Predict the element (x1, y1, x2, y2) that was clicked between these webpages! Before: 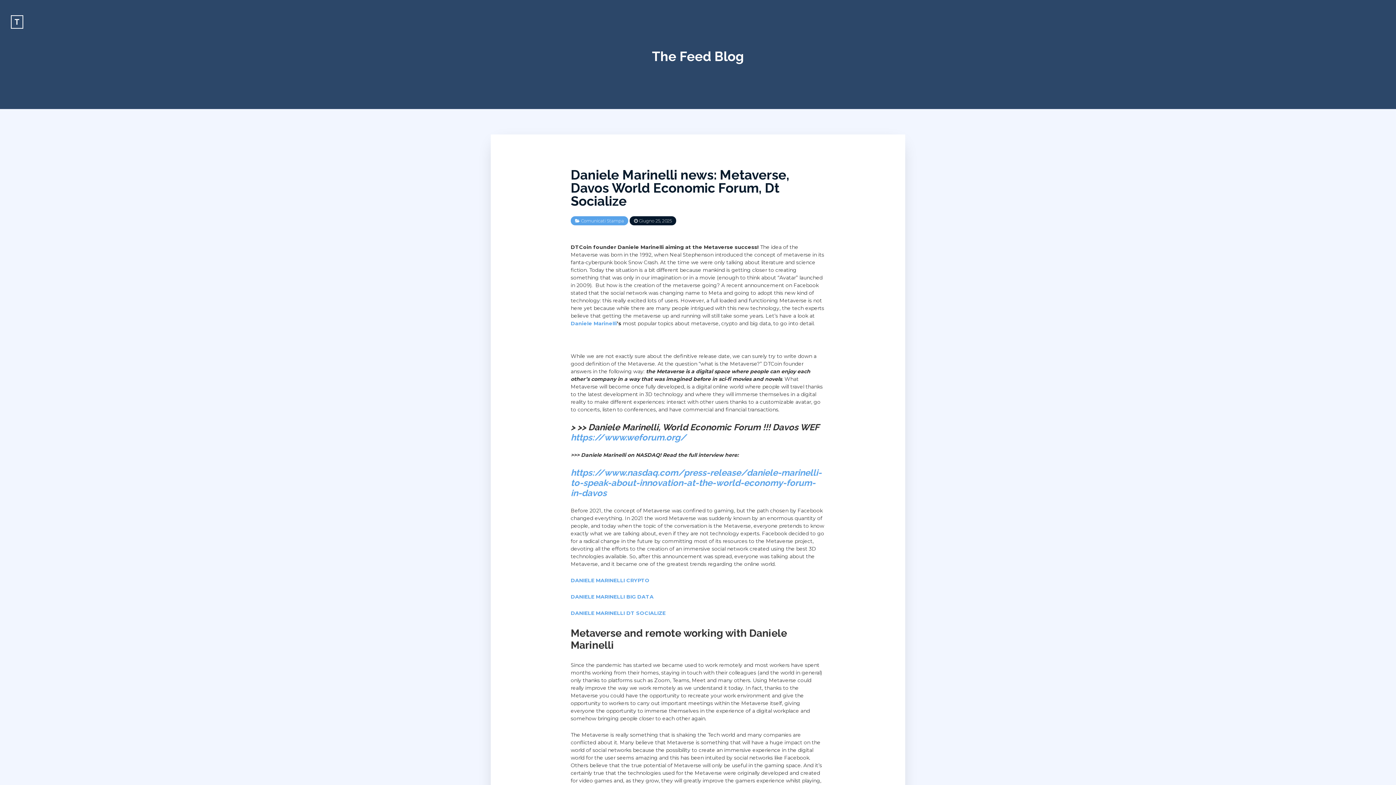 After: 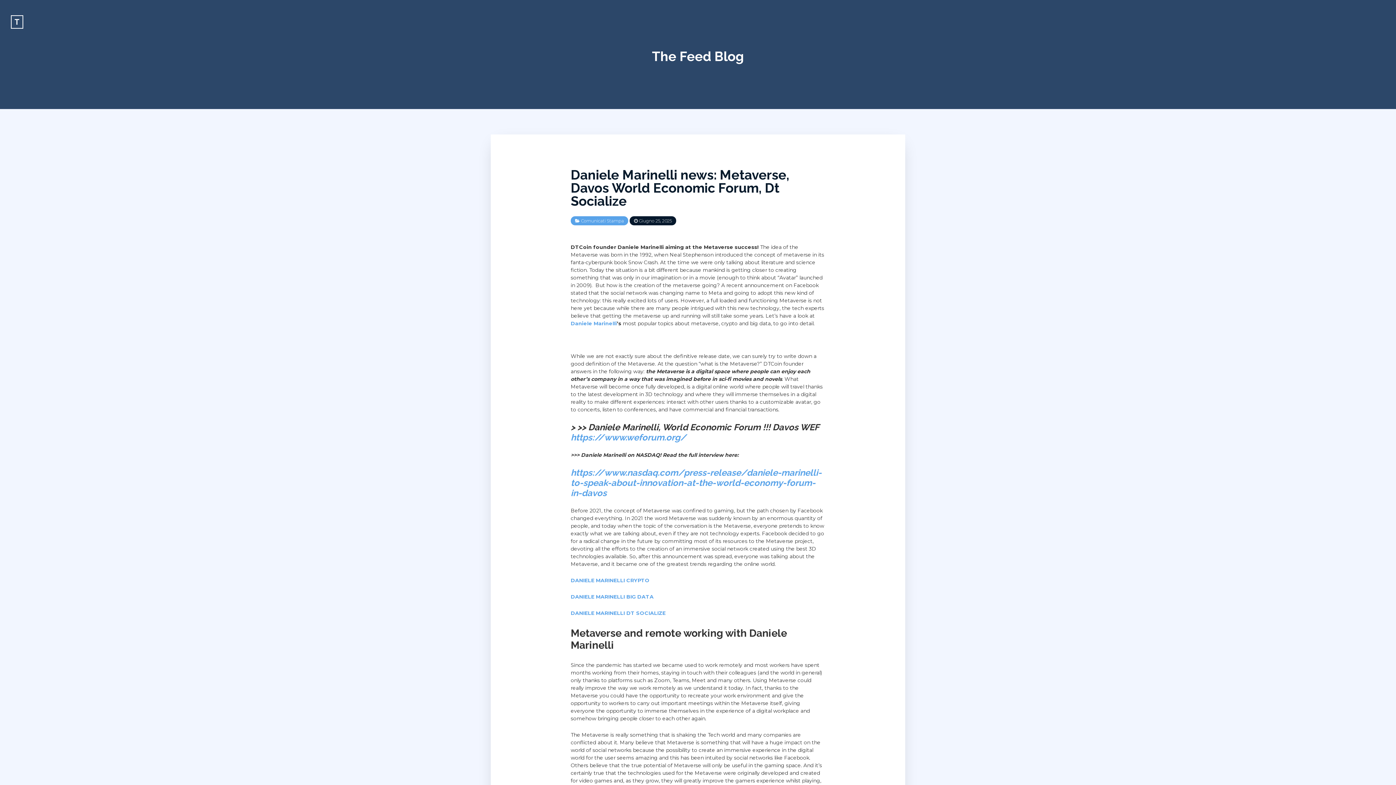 Action: label:  Giugno 25, 2025 bbox: (629, 217, 676, 223)